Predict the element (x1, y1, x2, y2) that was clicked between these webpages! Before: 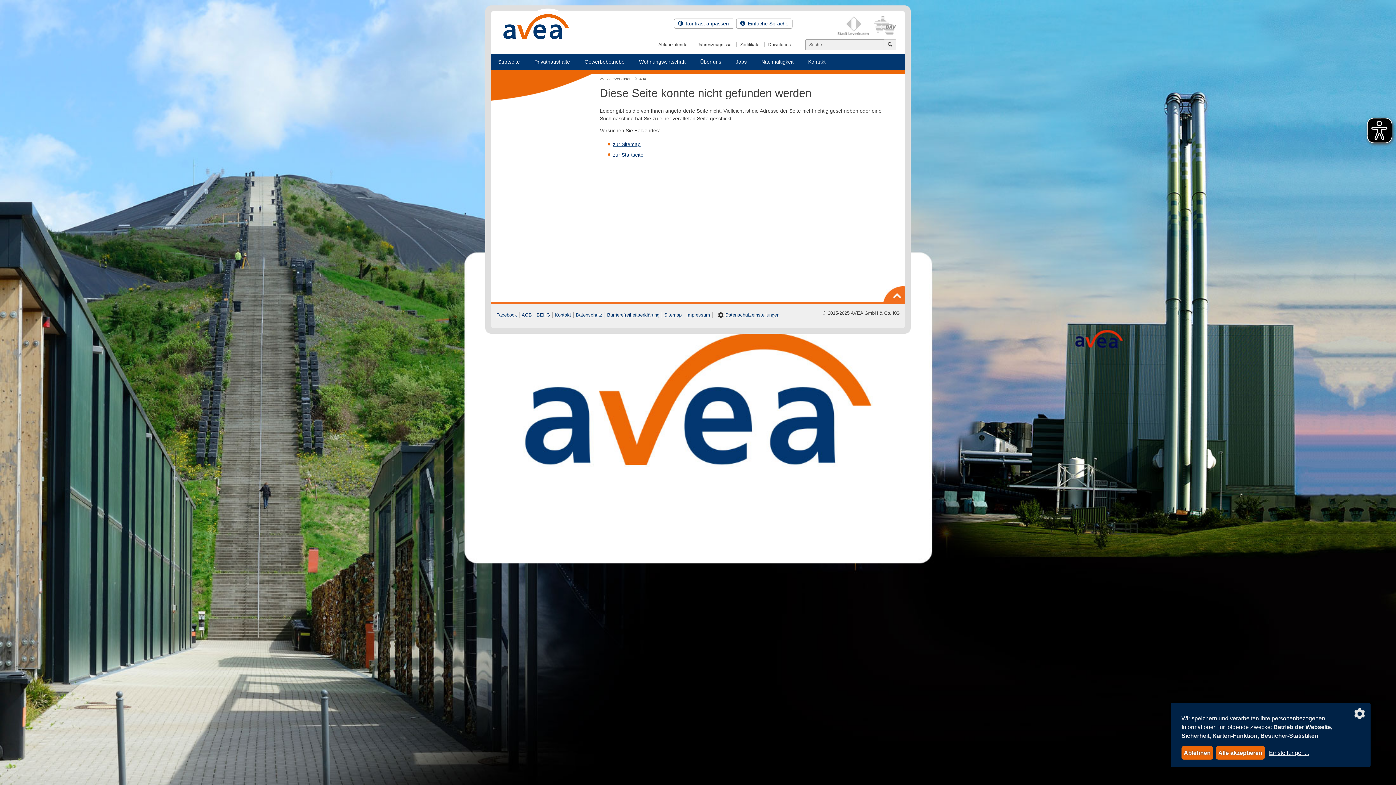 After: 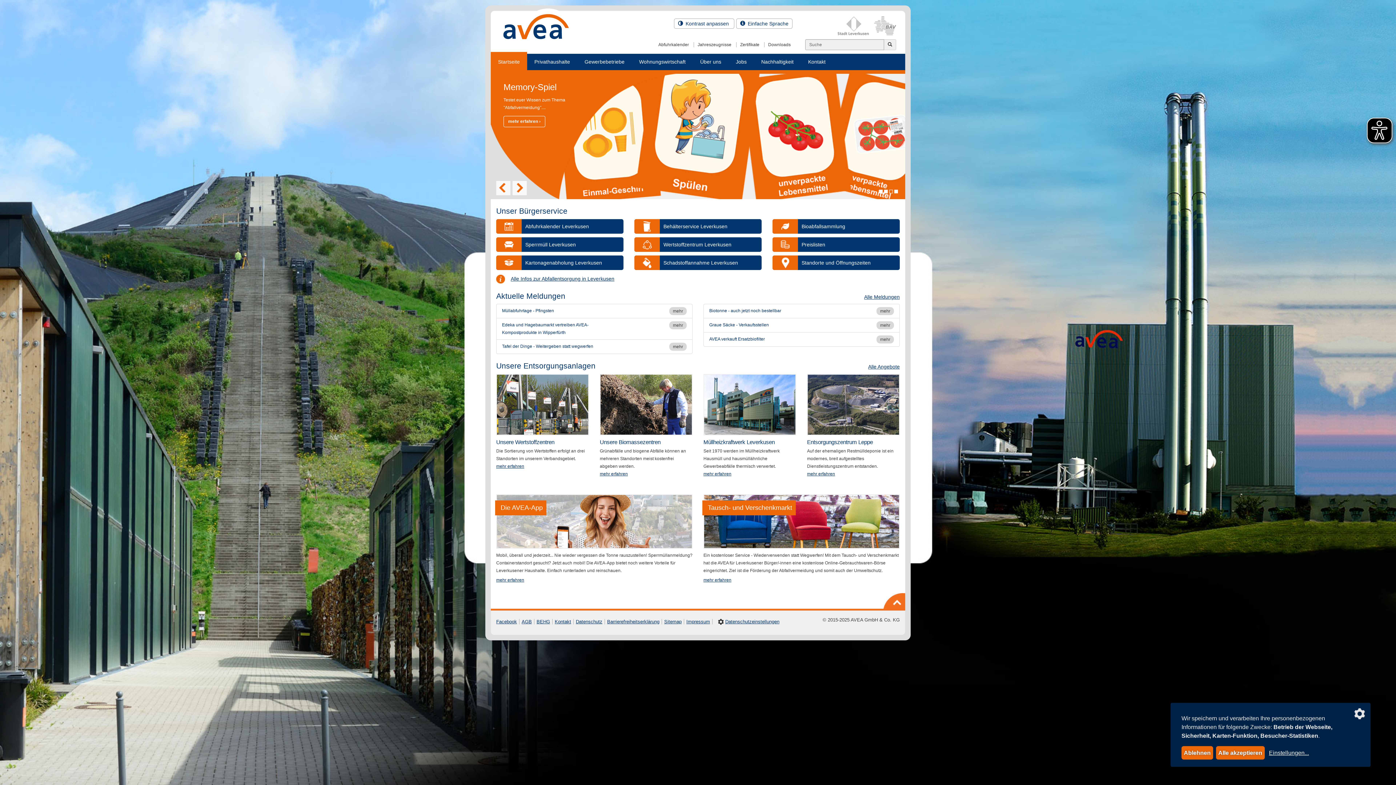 Action: label: AVEA Leverkusen bbox: (600, 76, 631, 81)